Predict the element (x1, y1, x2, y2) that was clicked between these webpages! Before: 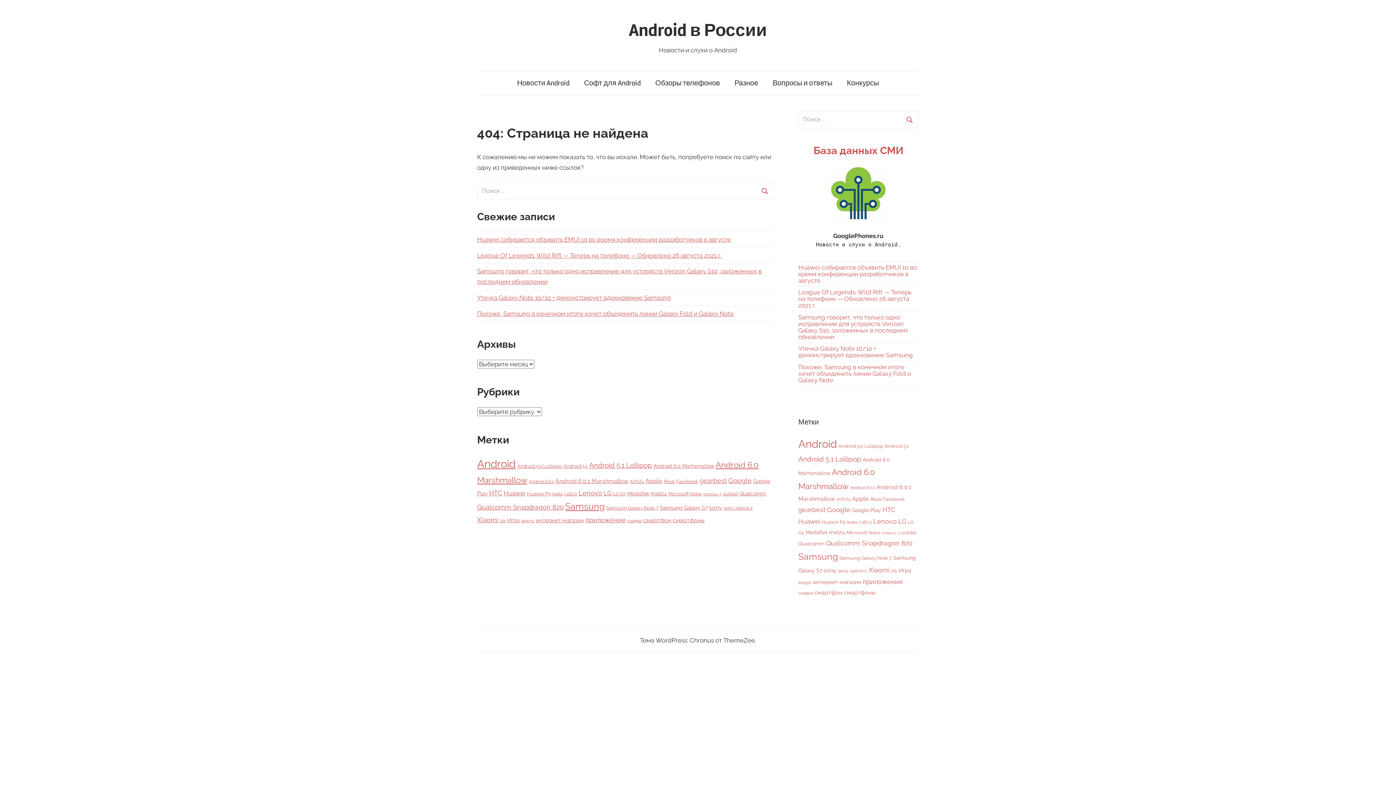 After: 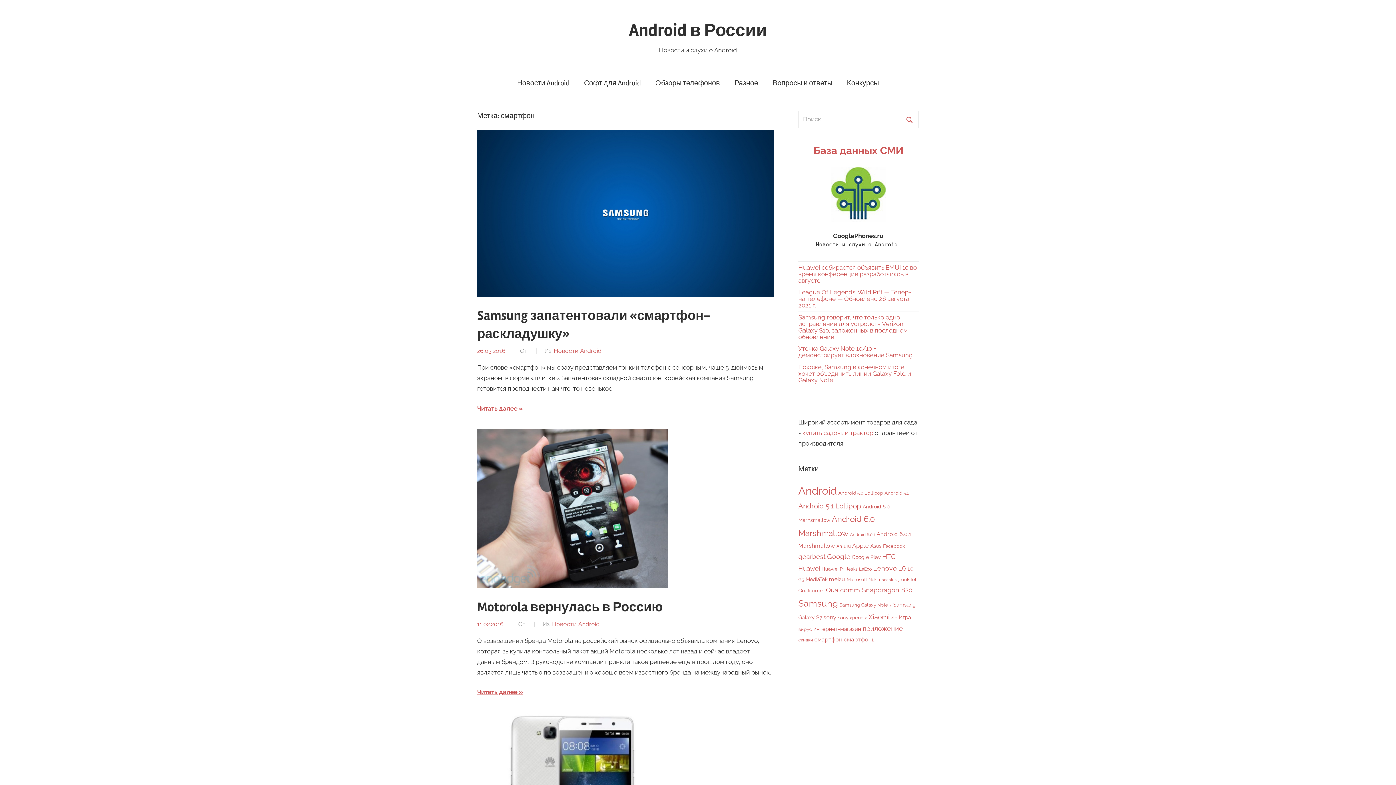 Action: label: смартфон (9 элементов) bbox: (814, 589, 842, 596)